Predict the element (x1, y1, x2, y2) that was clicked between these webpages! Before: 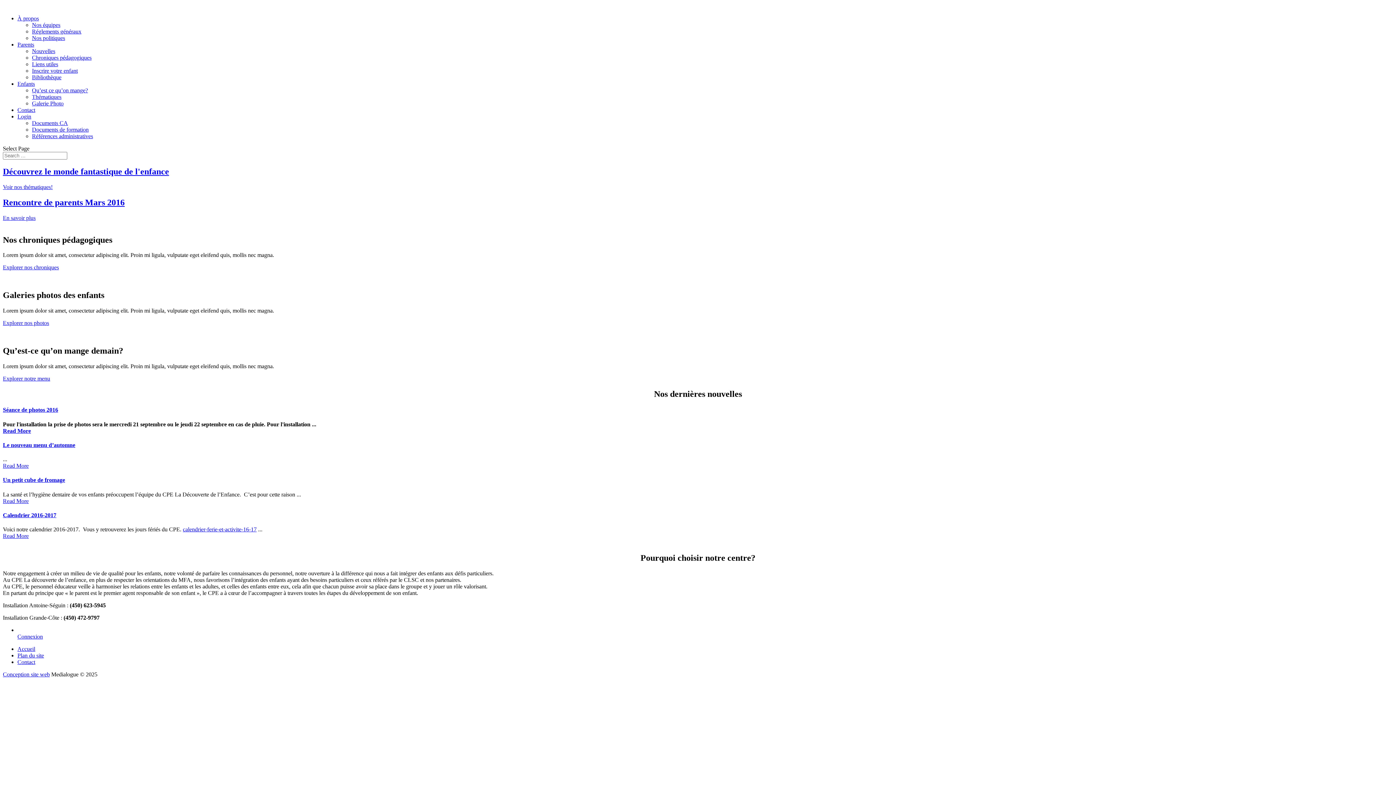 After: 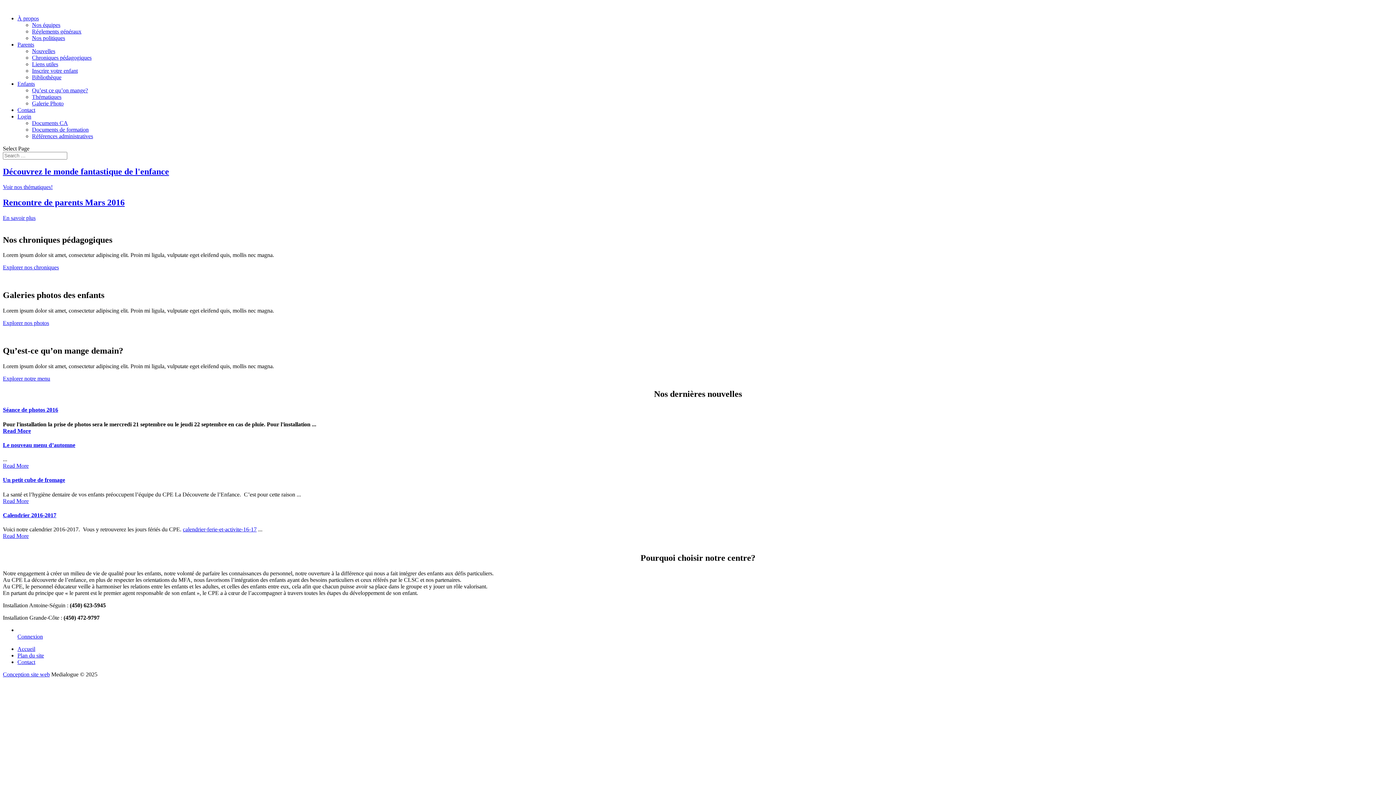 Action: label: Login bbox: (17, 113, 31, 119)